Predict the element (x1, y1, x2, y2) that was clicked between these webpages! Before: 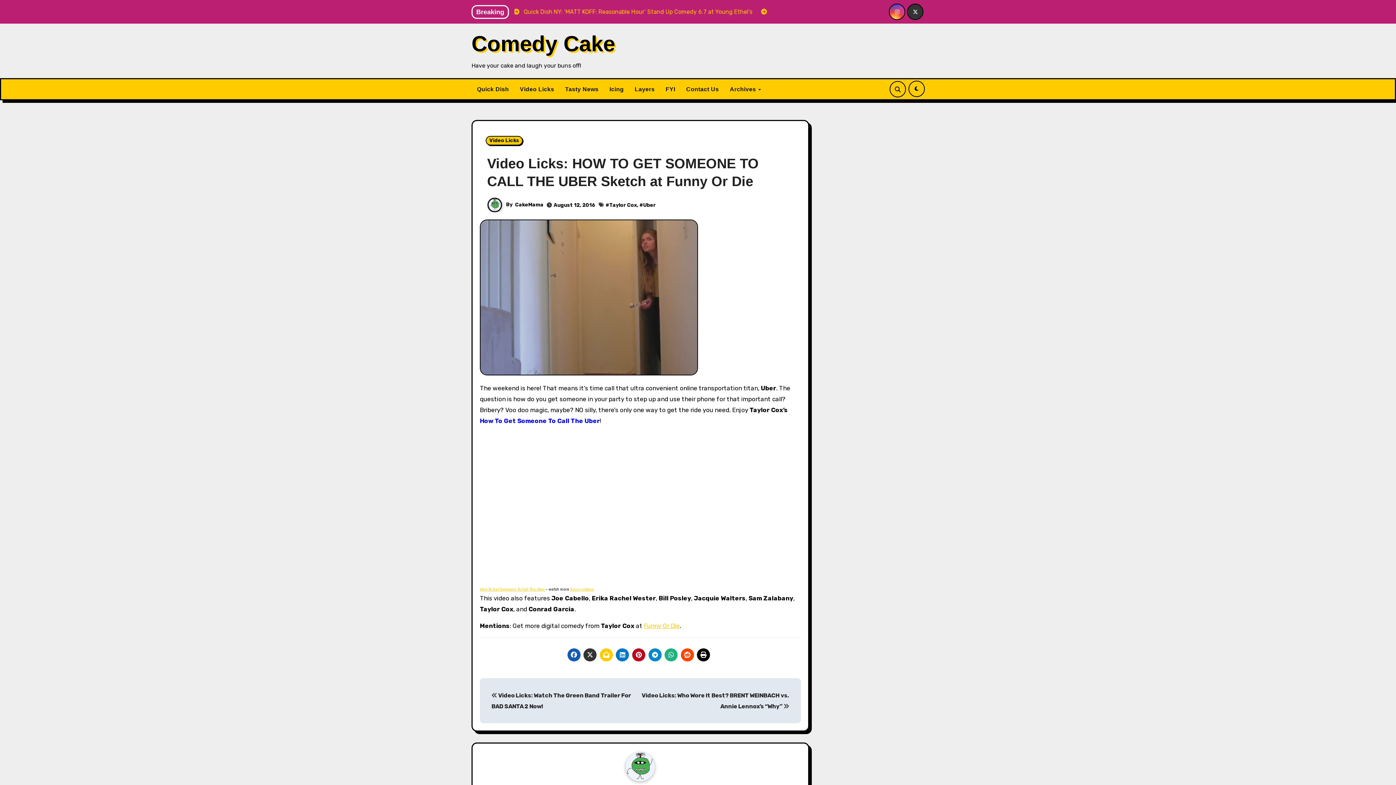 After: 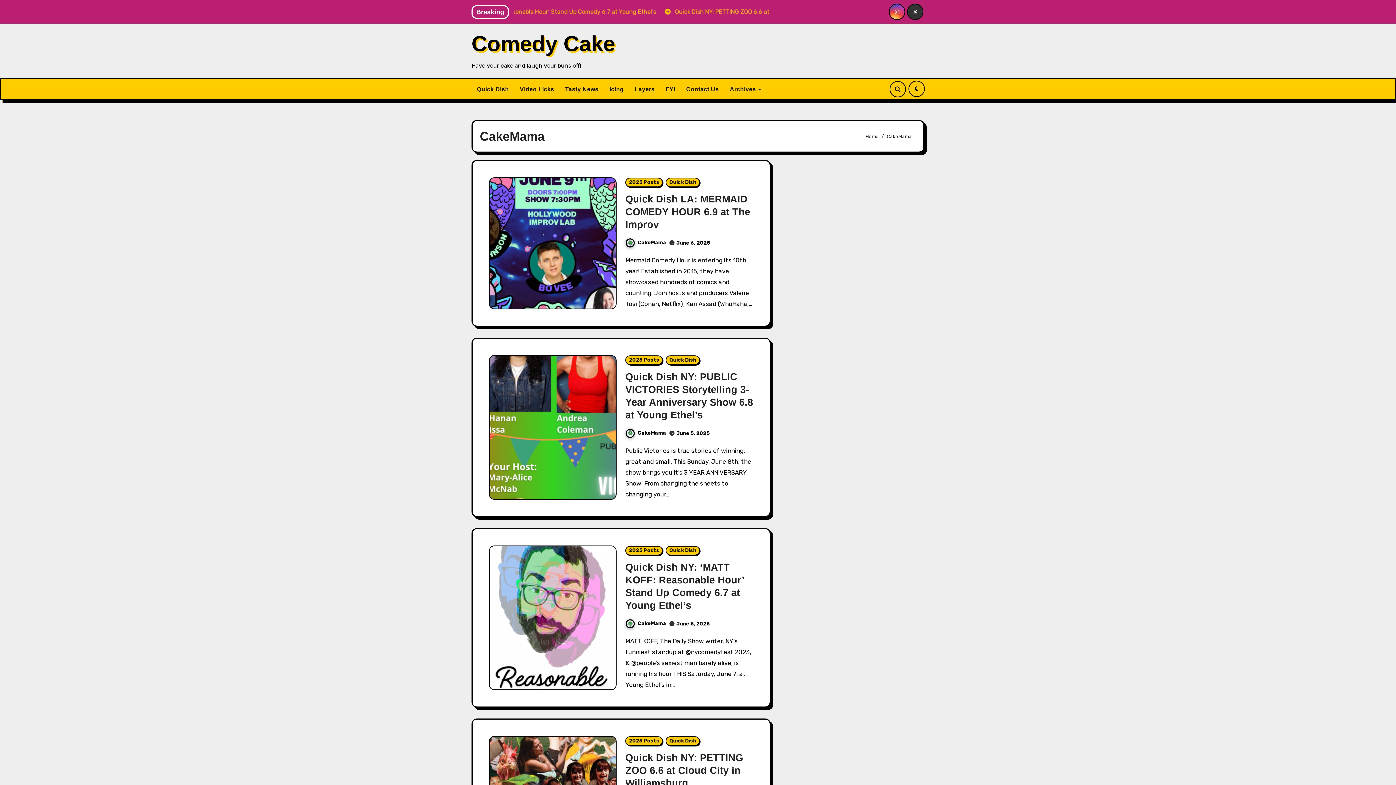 Action: bbox: (515, 201, 543, 207) label: CakeMama